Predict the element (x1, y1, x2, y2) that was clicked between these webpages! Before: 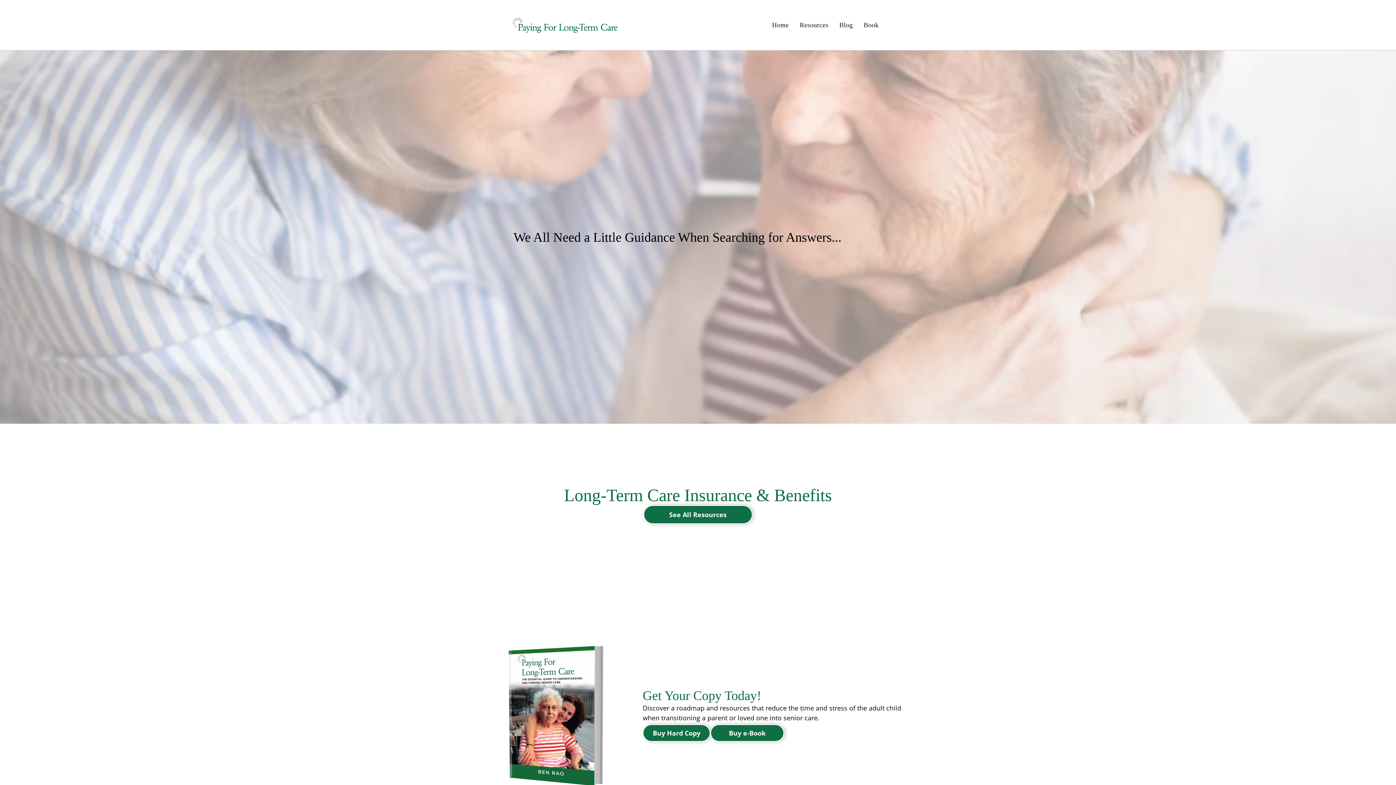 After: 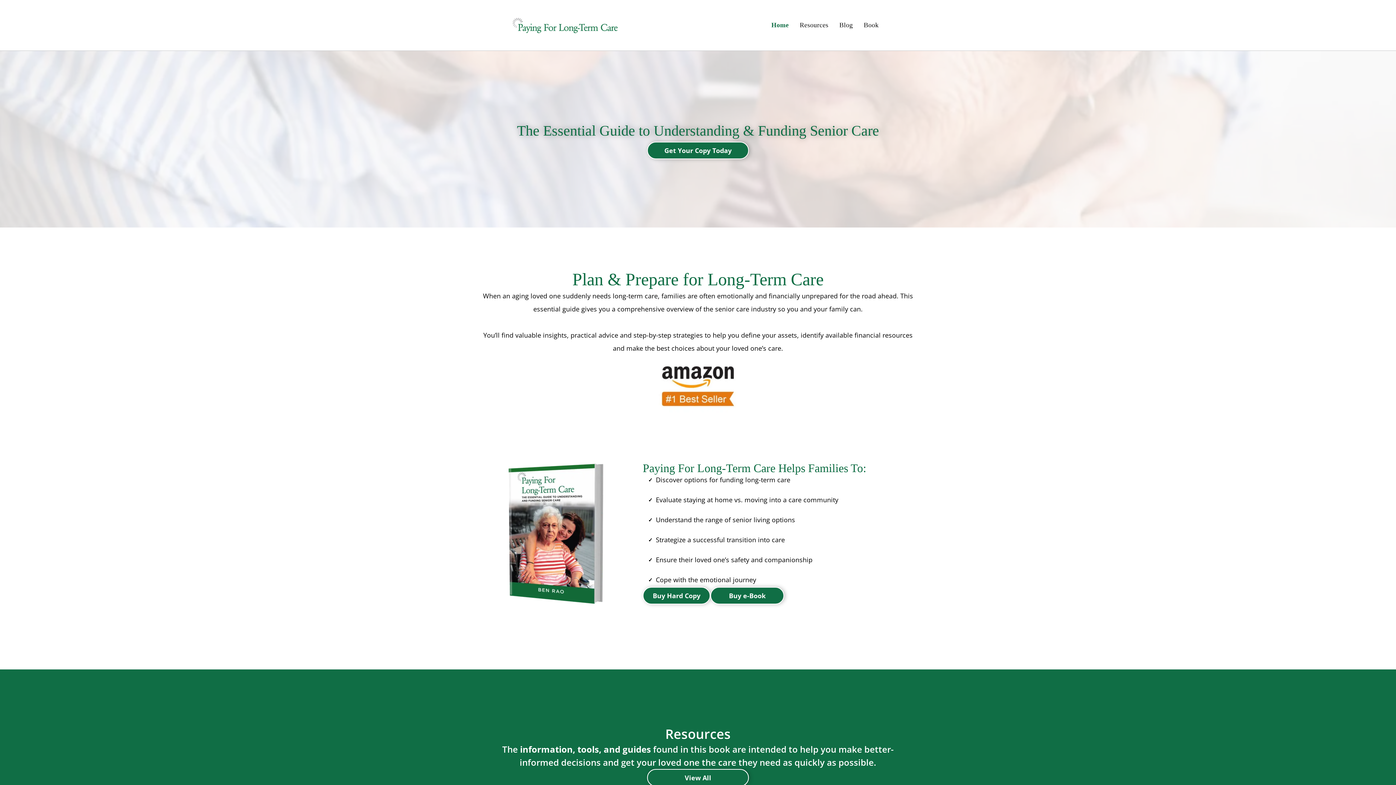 Action: label: Home bbox: (766, 21, 794, 28)